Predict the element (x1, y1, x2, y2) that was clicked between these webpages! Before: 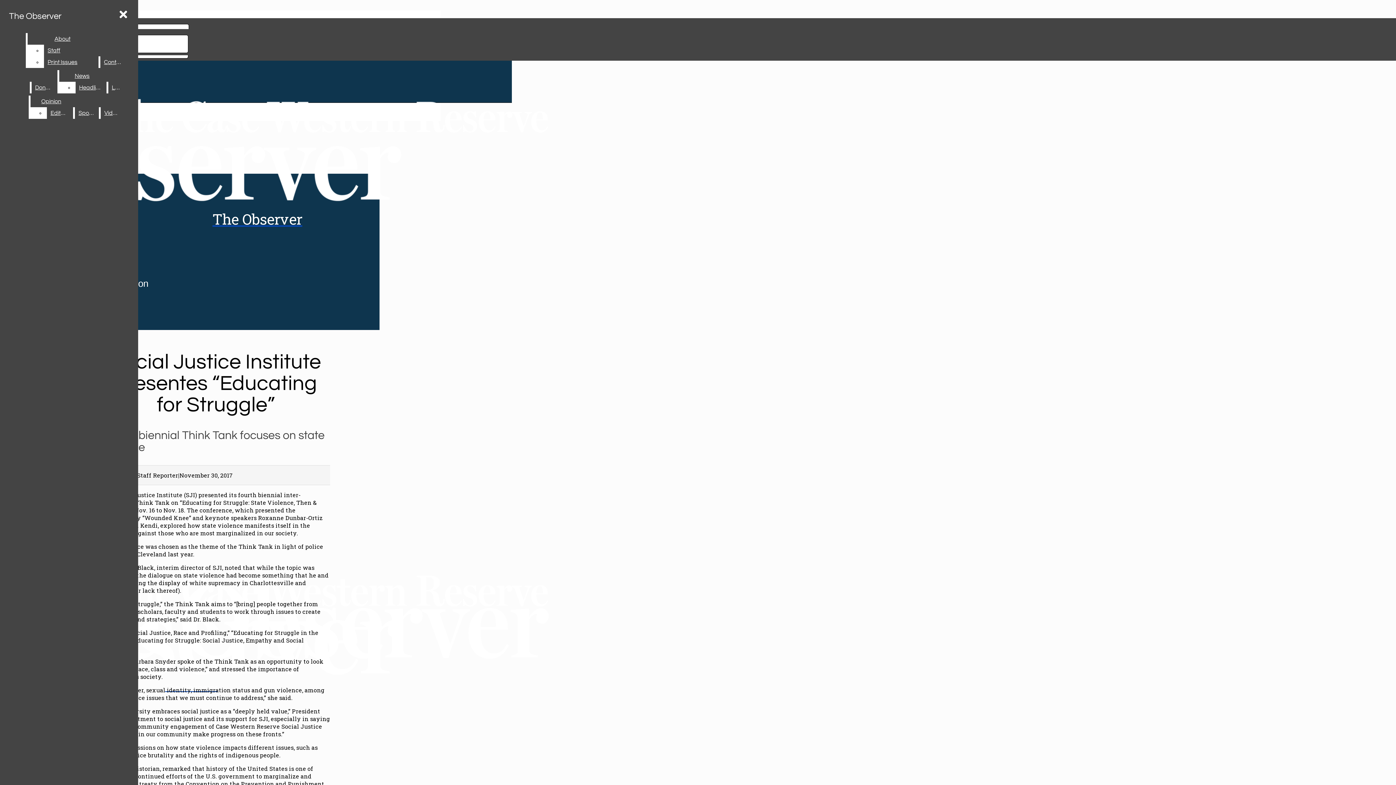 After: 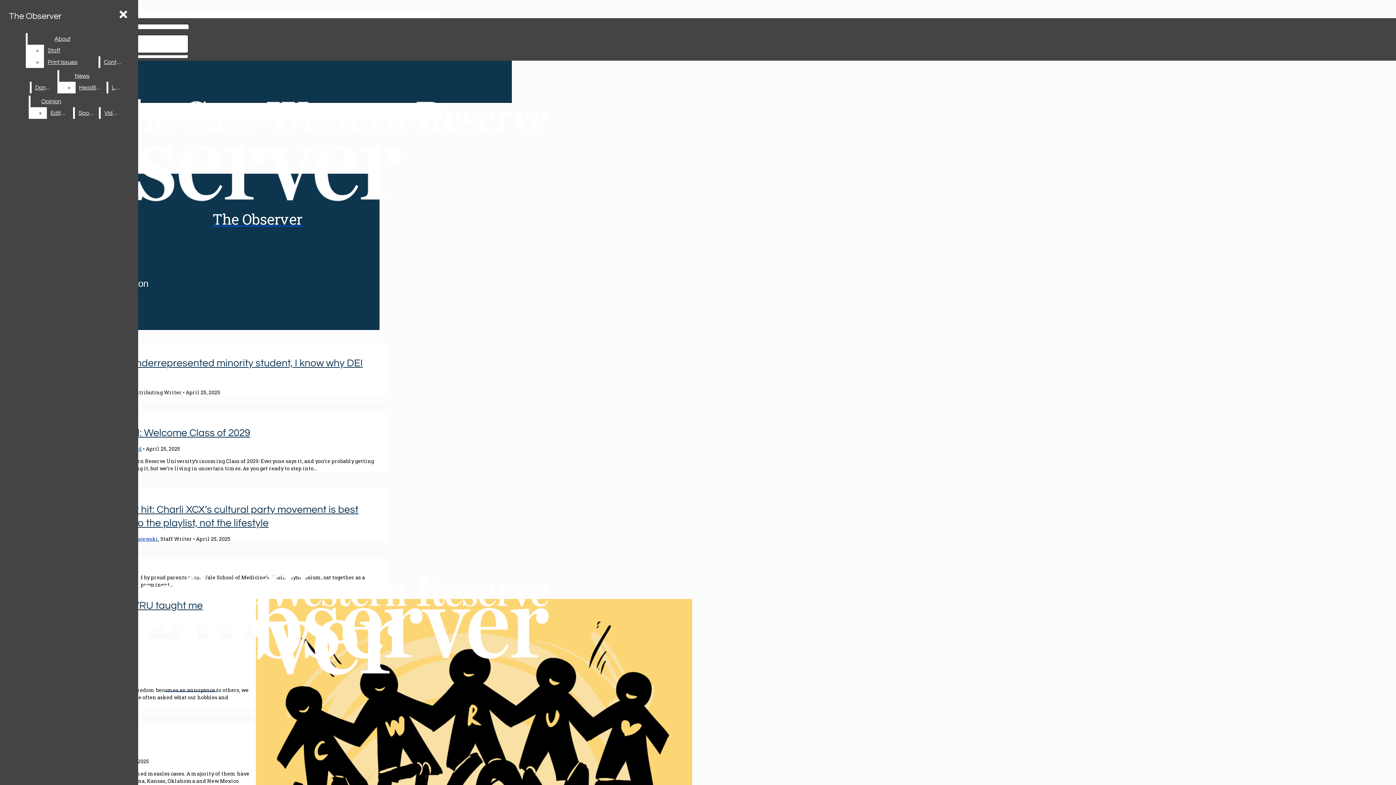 Action: bbox: (30, 95, 72, 107) label: Opinion